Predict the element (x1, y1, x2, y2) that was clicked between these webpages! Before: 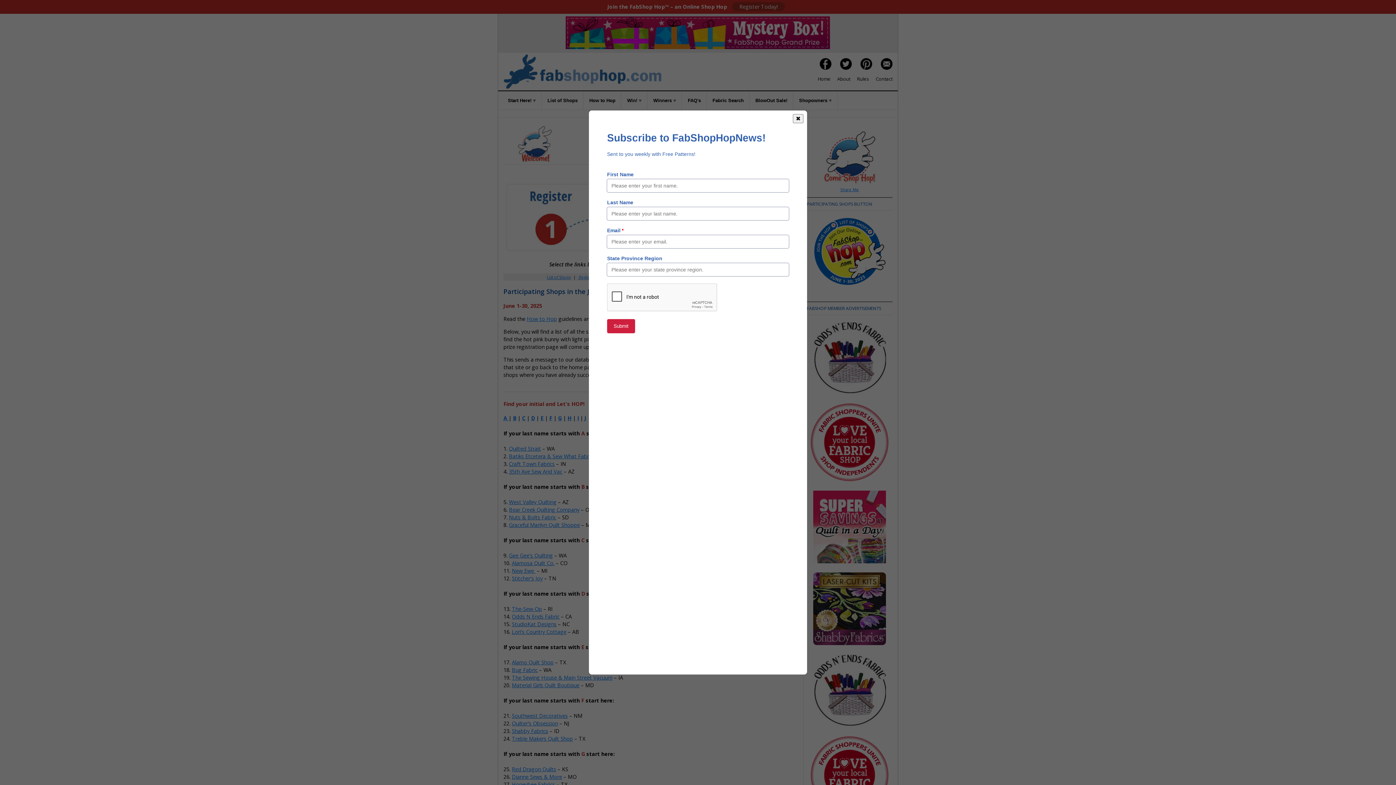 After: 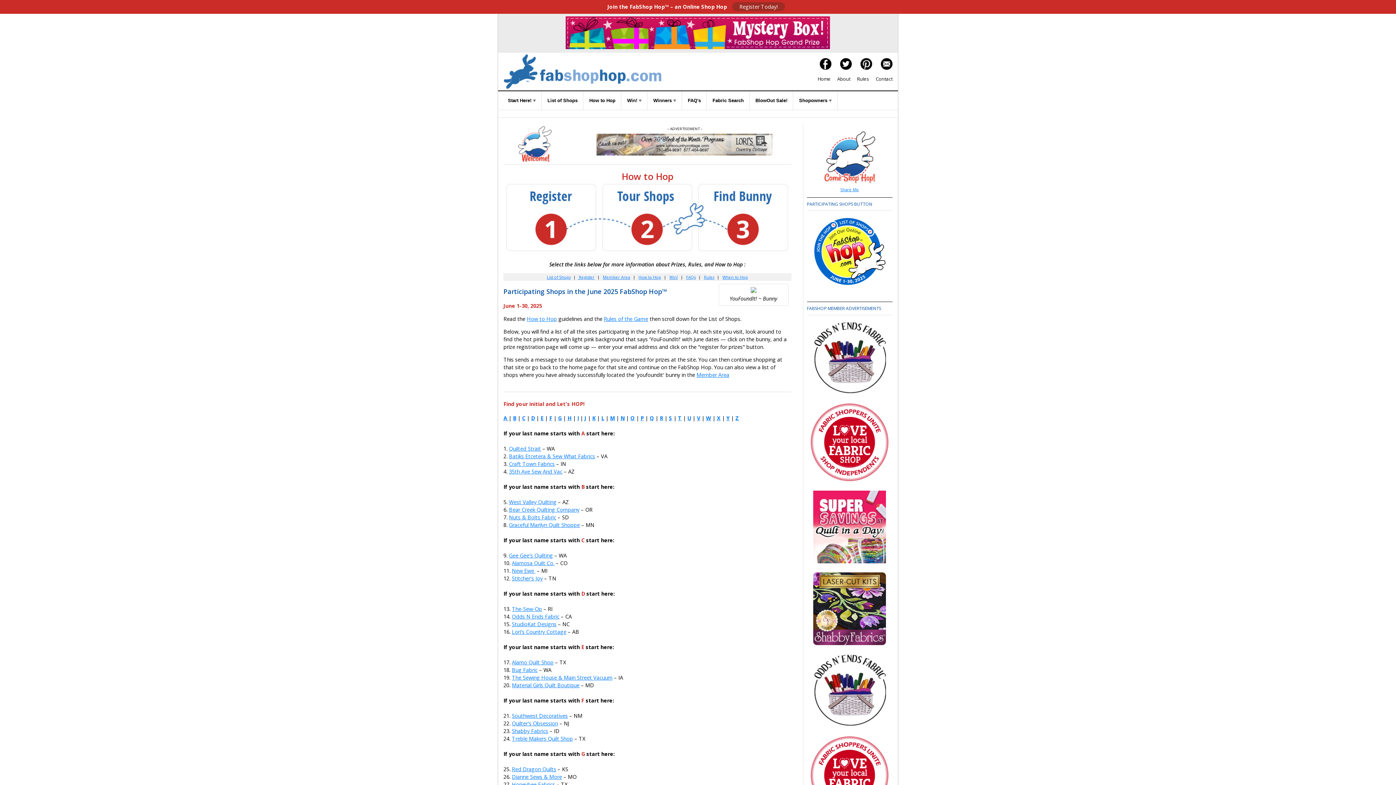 Action: bbox: (793, 114, 803, 123) label: ✖